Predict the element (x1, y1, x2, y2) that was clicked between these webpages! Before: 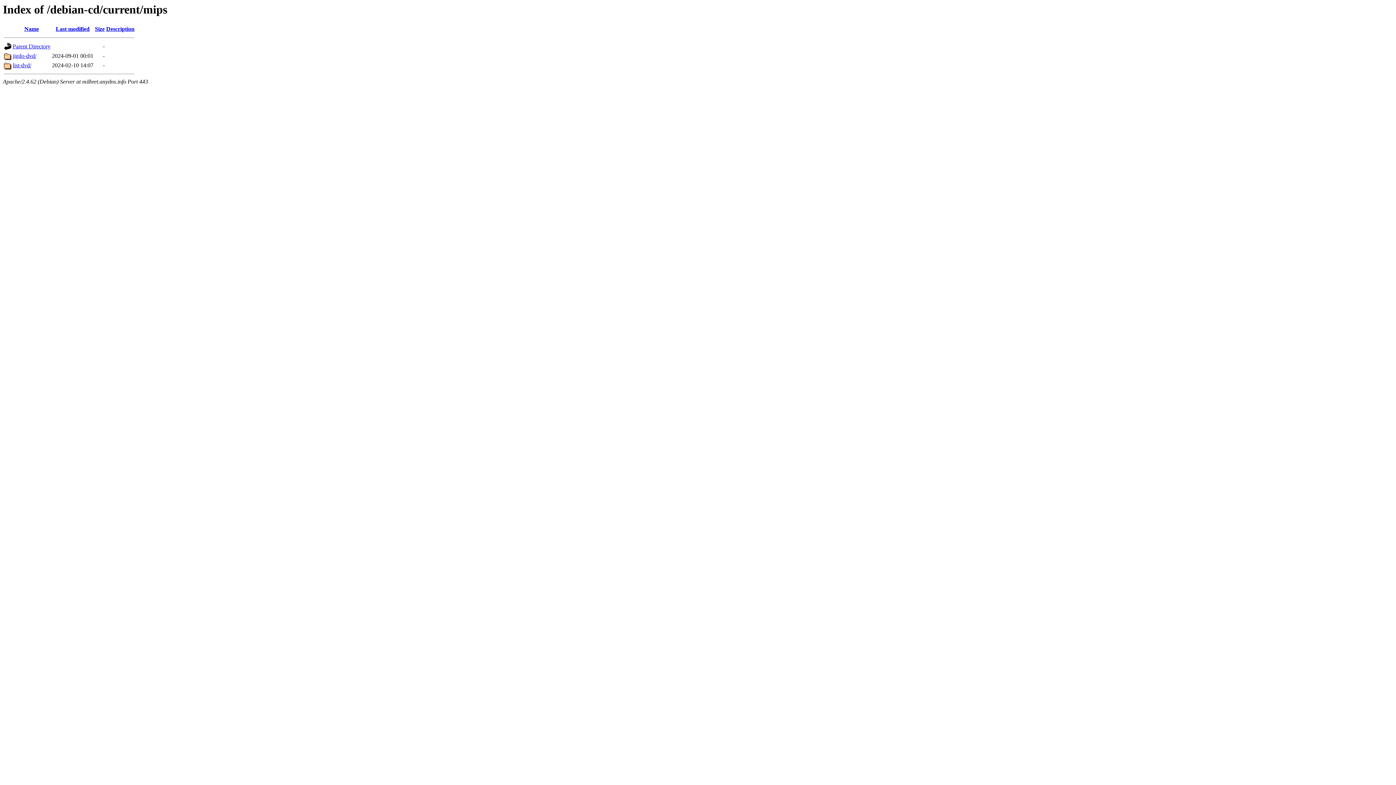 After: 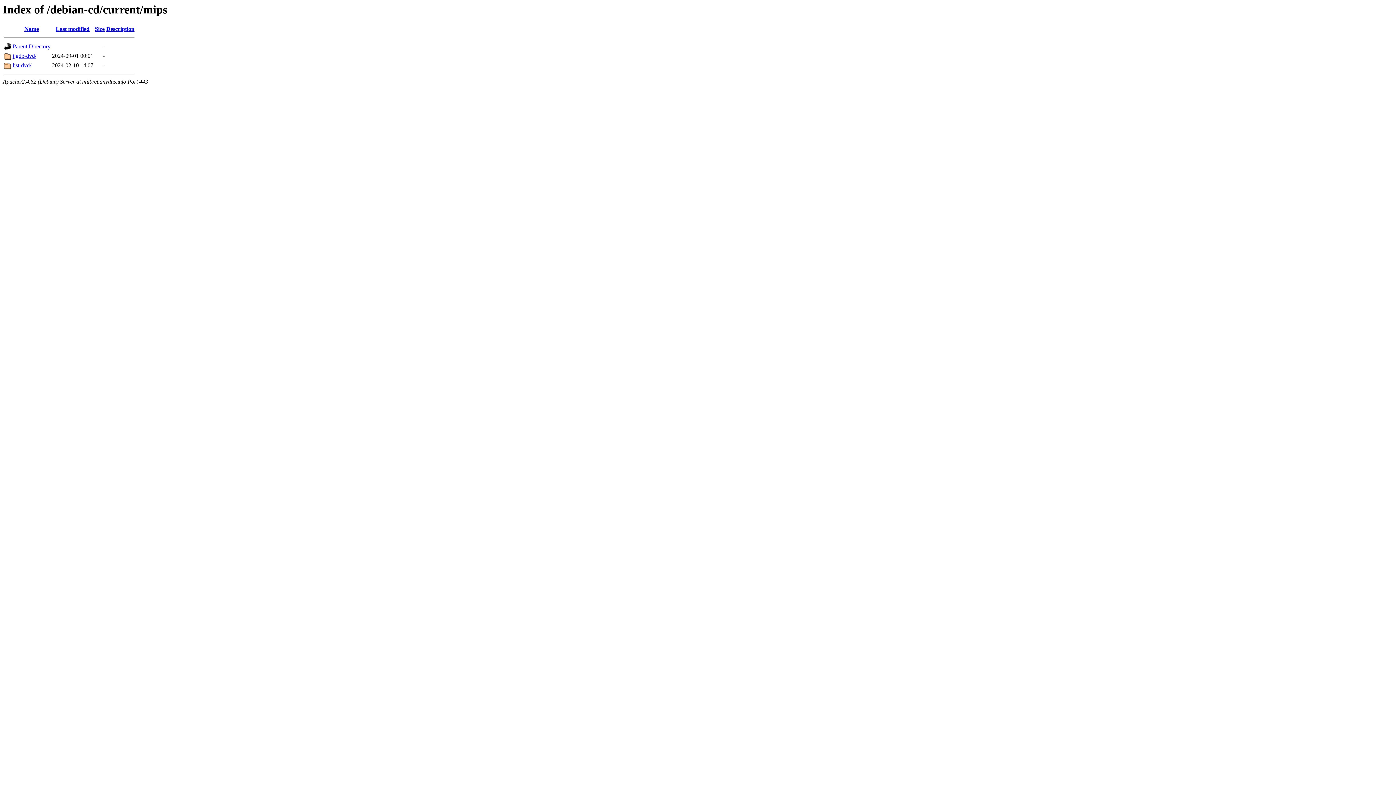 Action: bbox: (106, 25, 134, 32) label: Description